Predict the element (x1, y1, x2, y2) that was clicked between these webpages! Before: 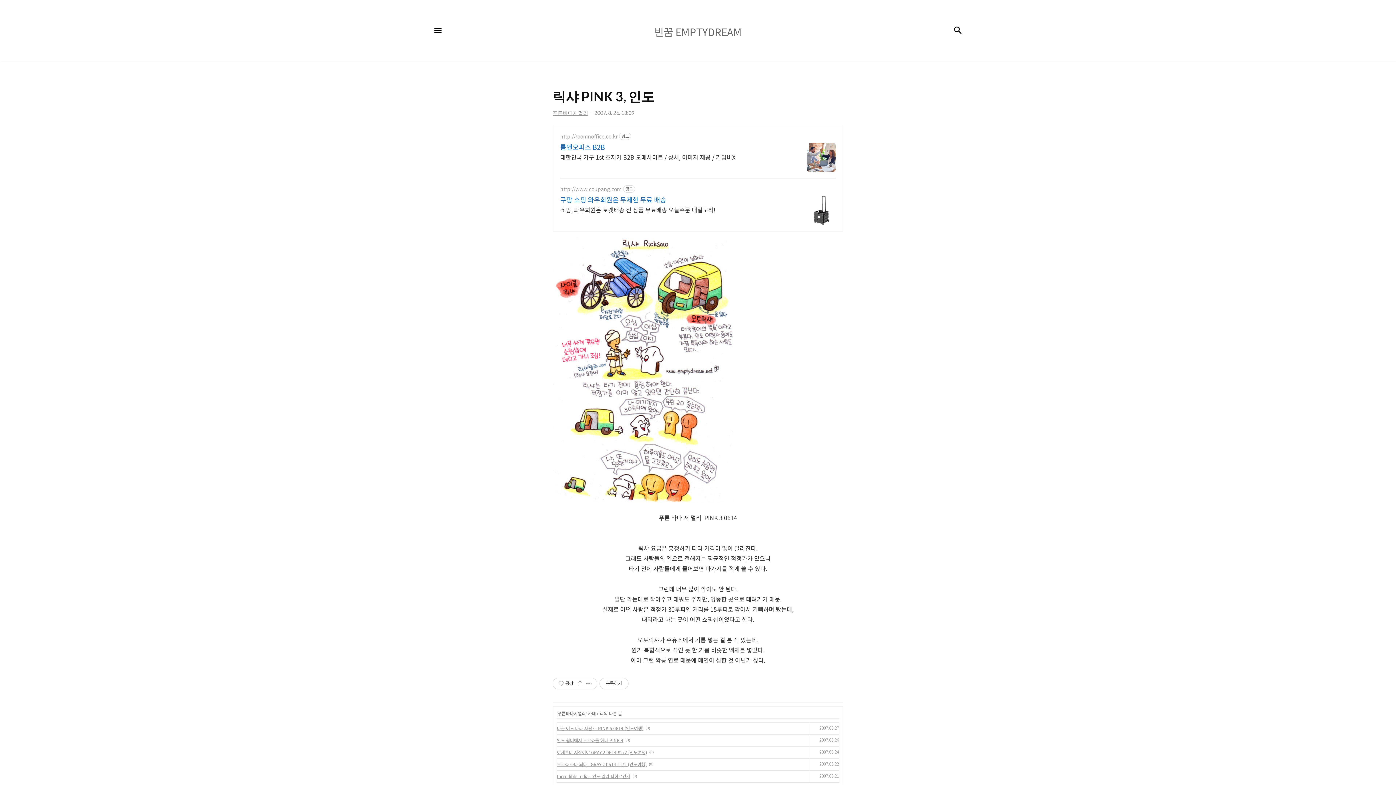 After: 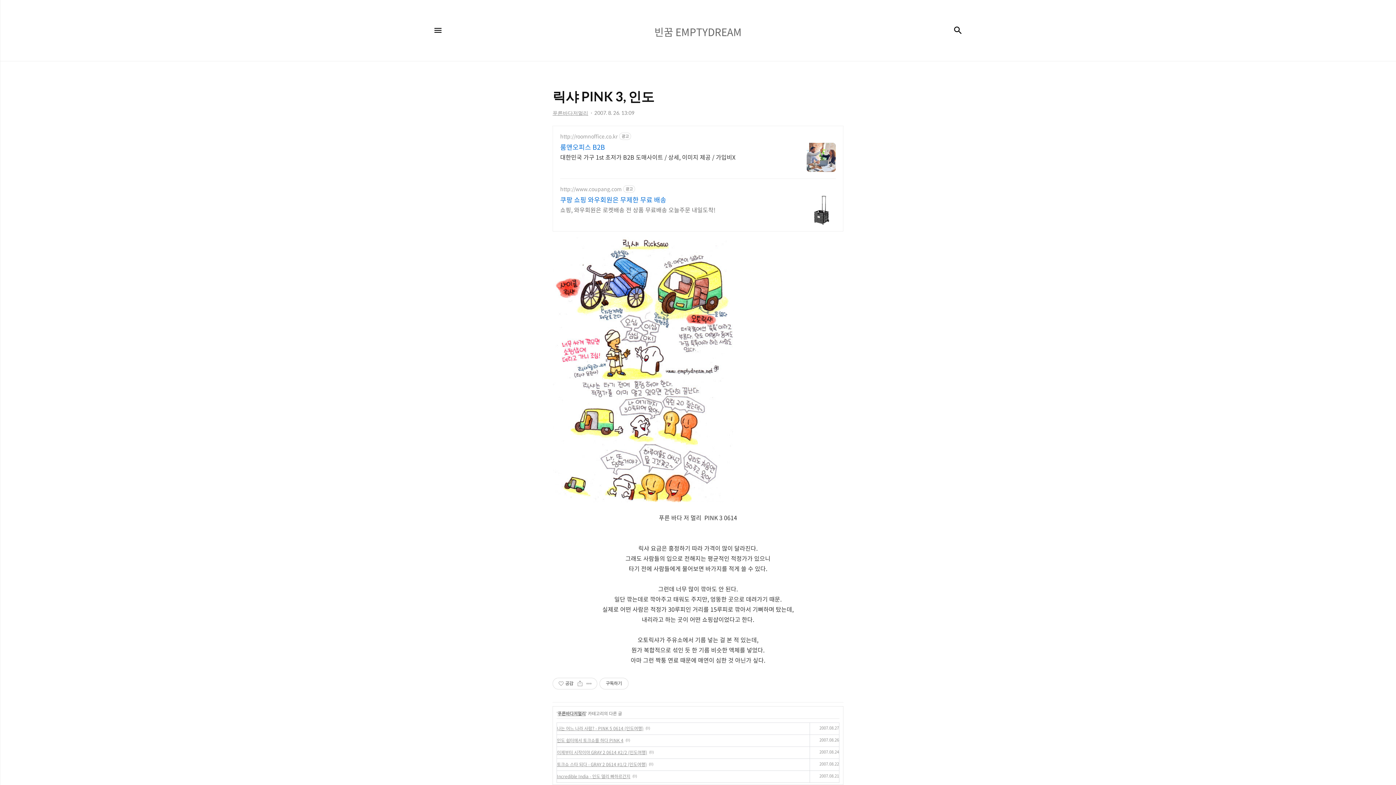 Action: label: 쇼핑, 와우회원은 로켓배송 전 상품 무료배송 오늘주문 내일도착! bbox: (560, 204, 715, 213)